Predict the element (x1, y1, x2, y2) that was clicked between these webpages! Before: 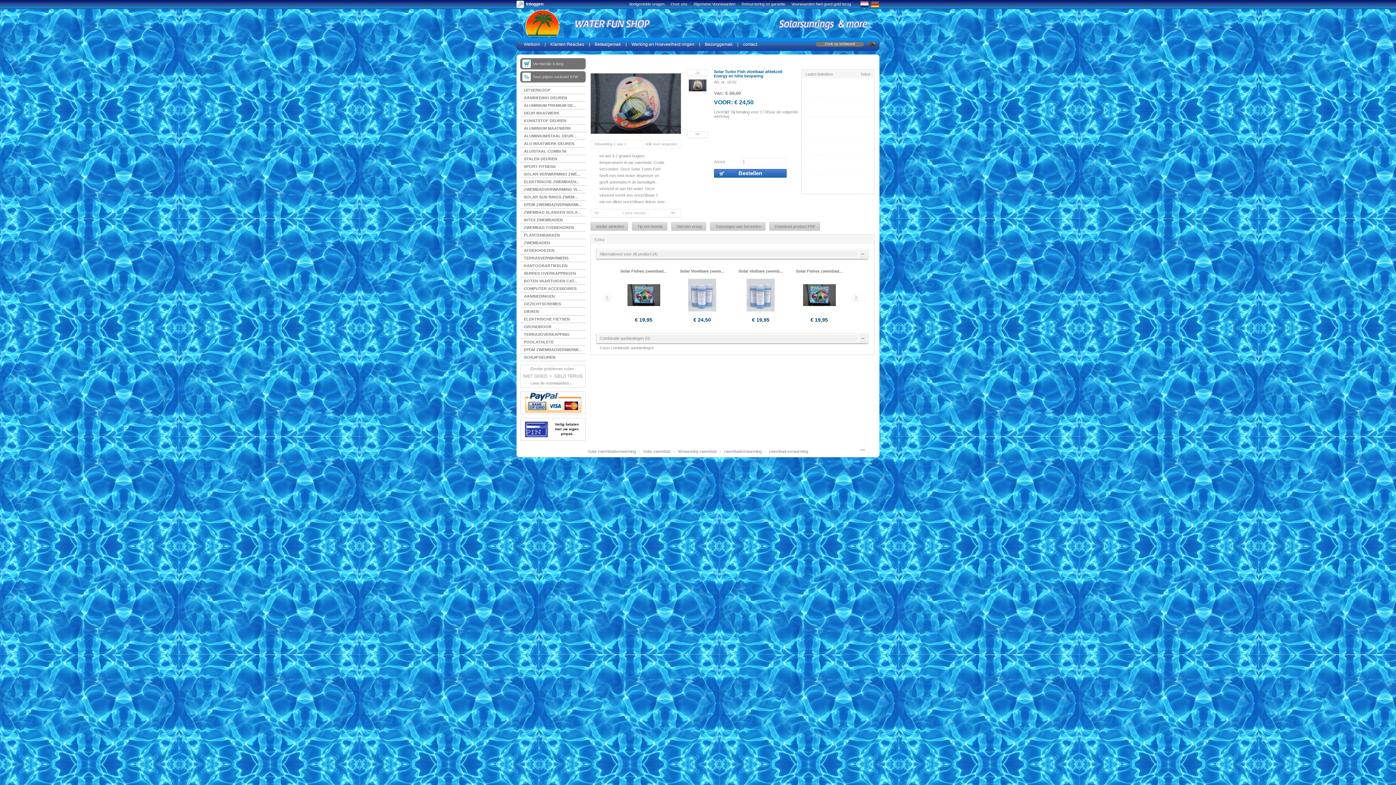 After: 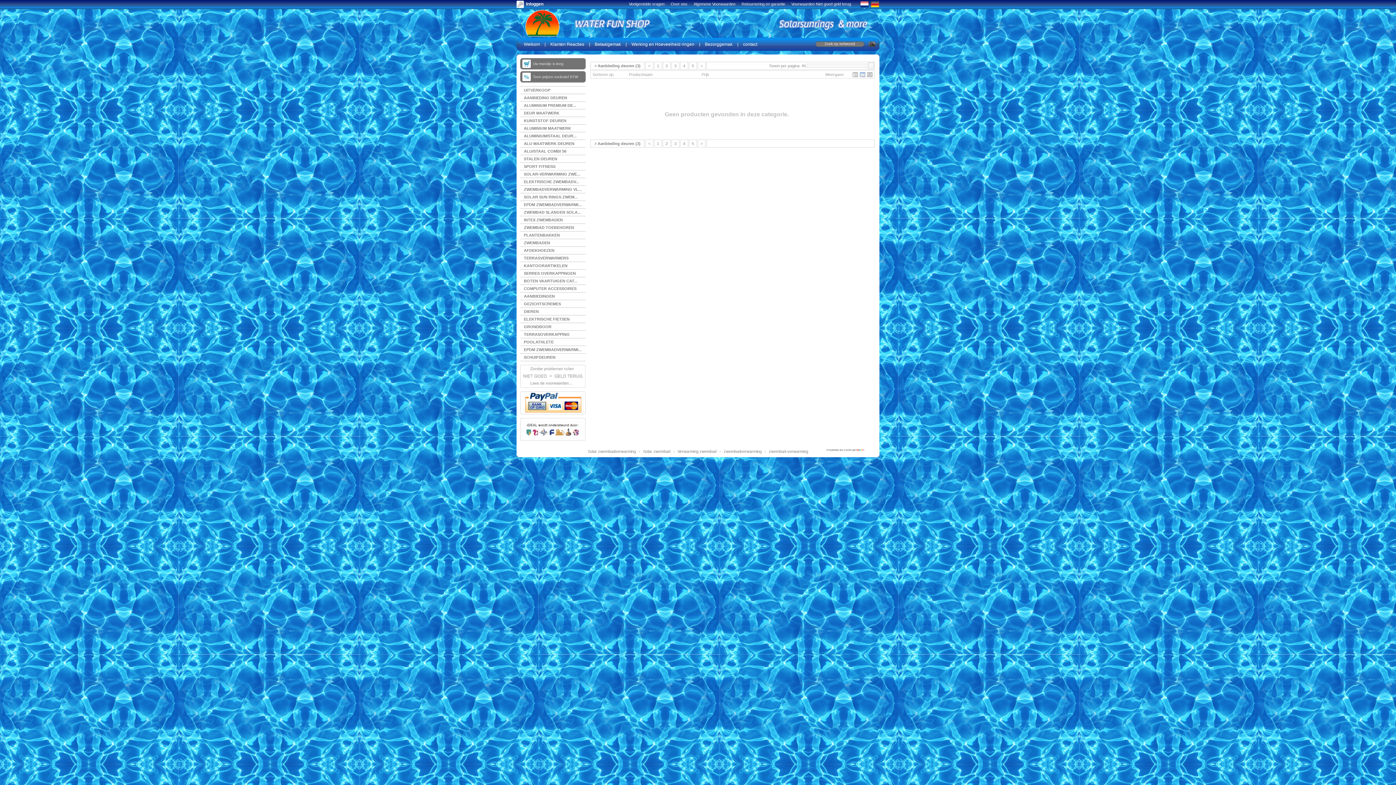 Action: bbox: (520, 94, 585, 101) label: AANBIEDING DEUREN